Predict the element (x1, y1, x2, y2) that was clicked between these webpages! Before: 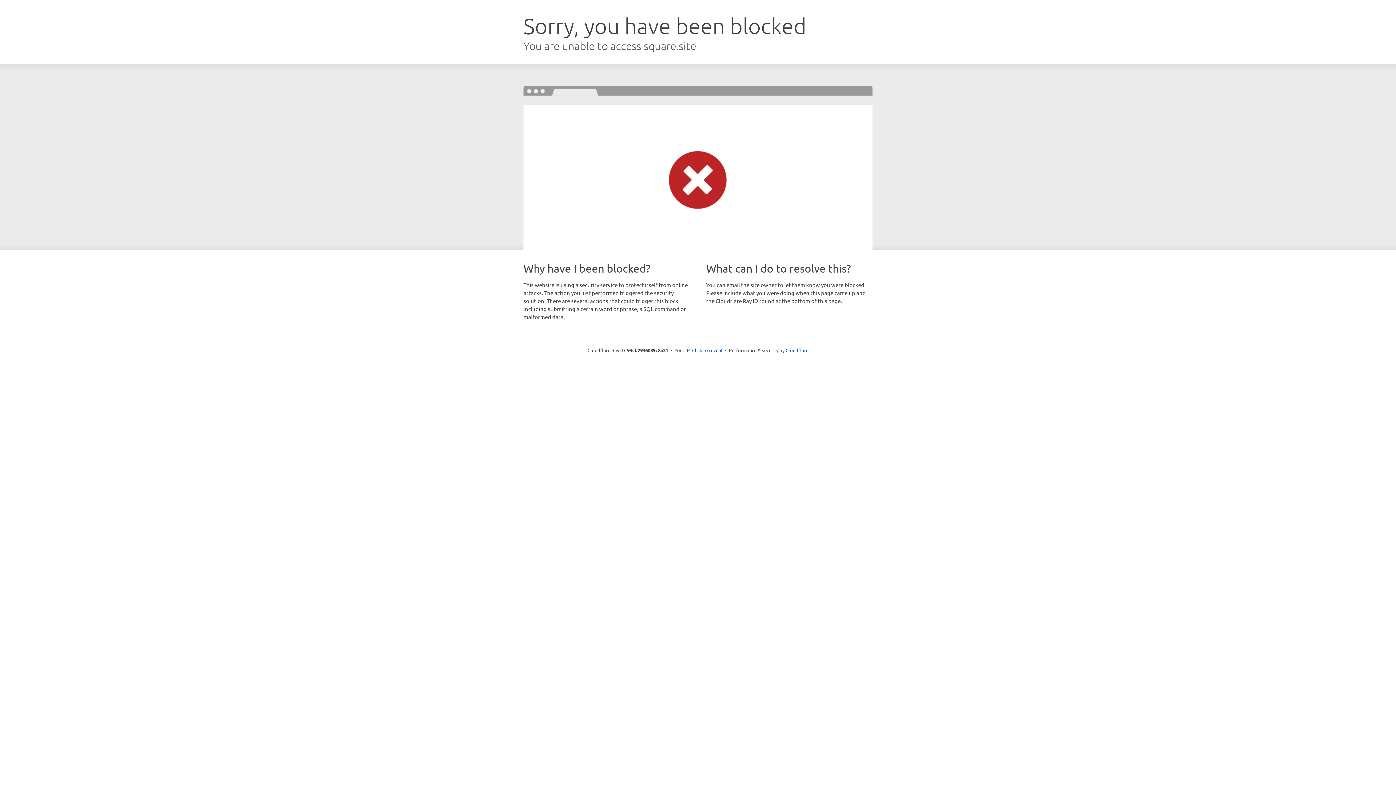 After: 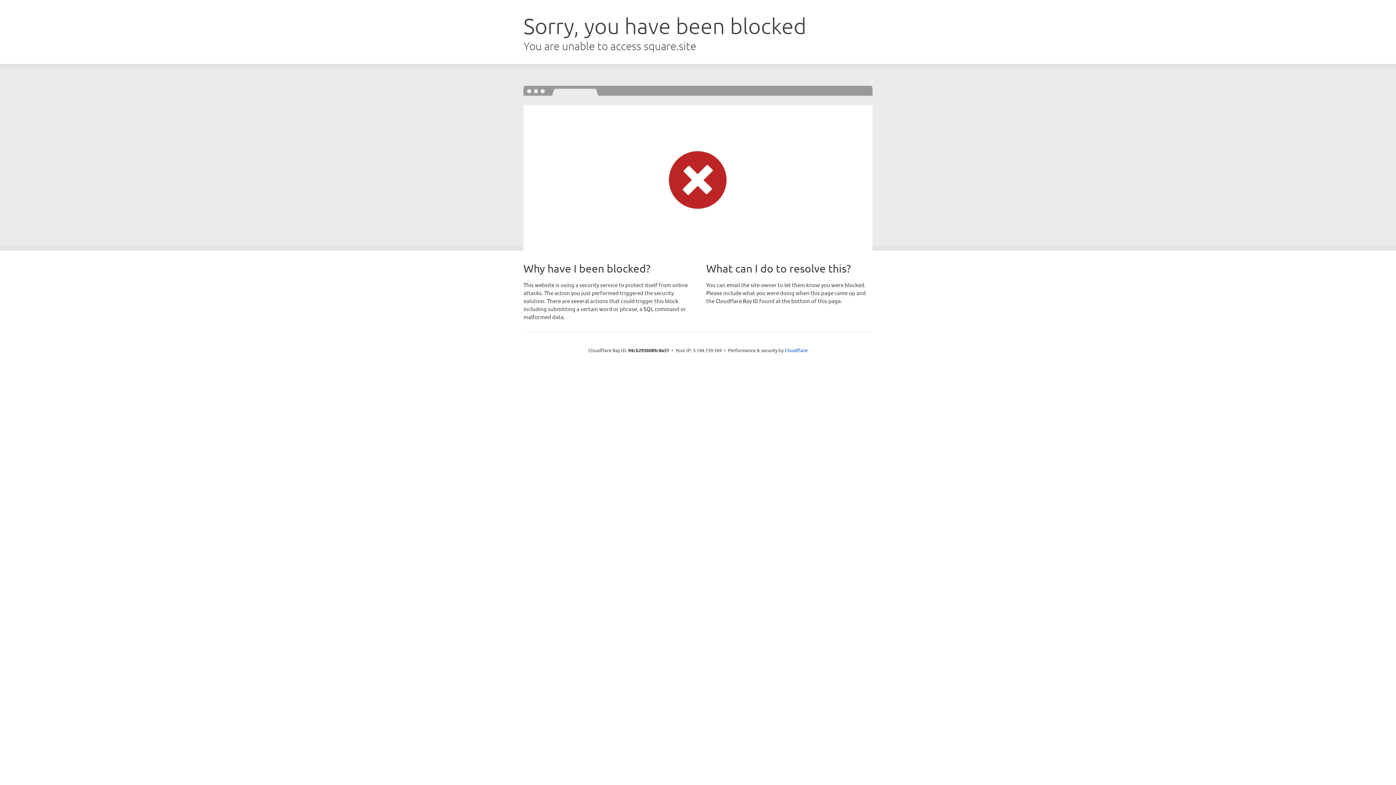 Action: label: Click to reveal bbox: (692, 346, 722, 353)